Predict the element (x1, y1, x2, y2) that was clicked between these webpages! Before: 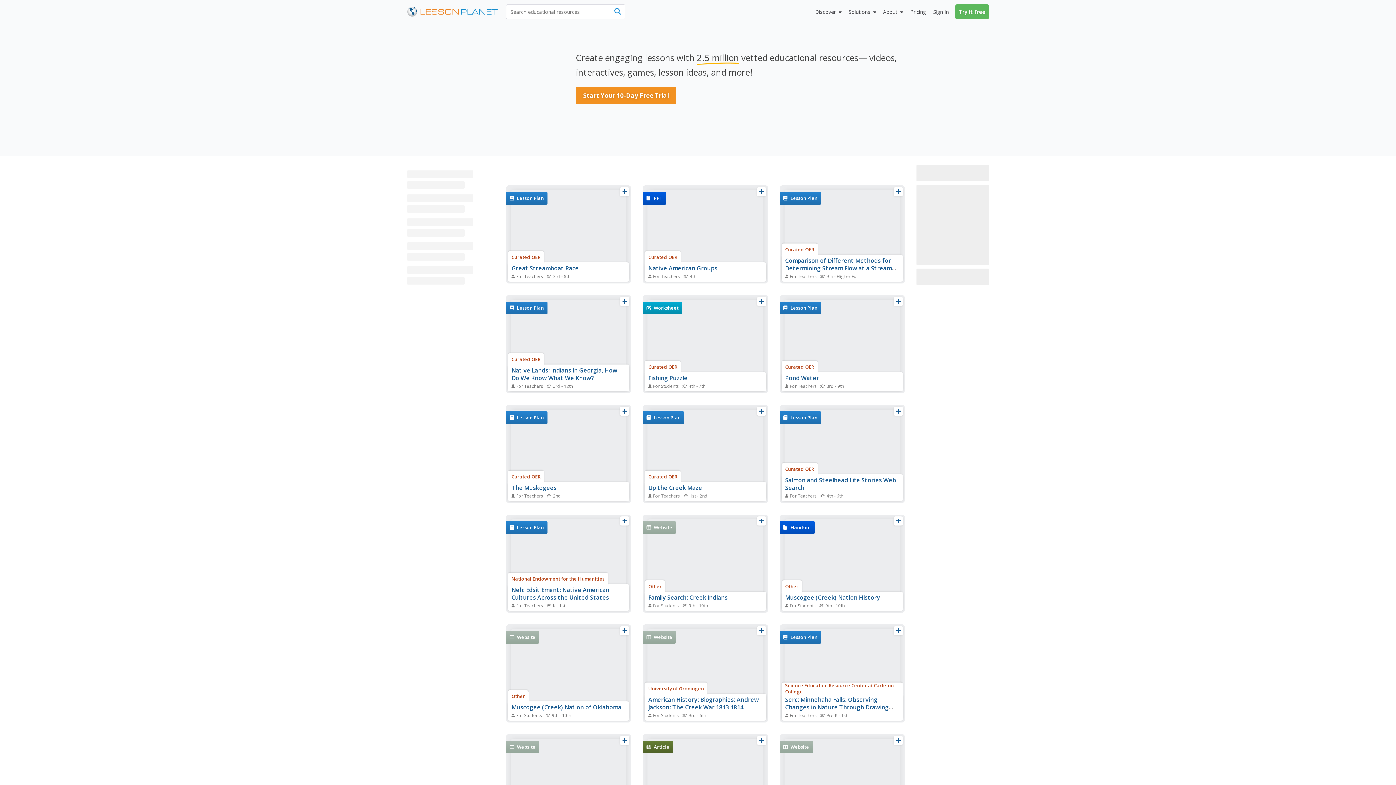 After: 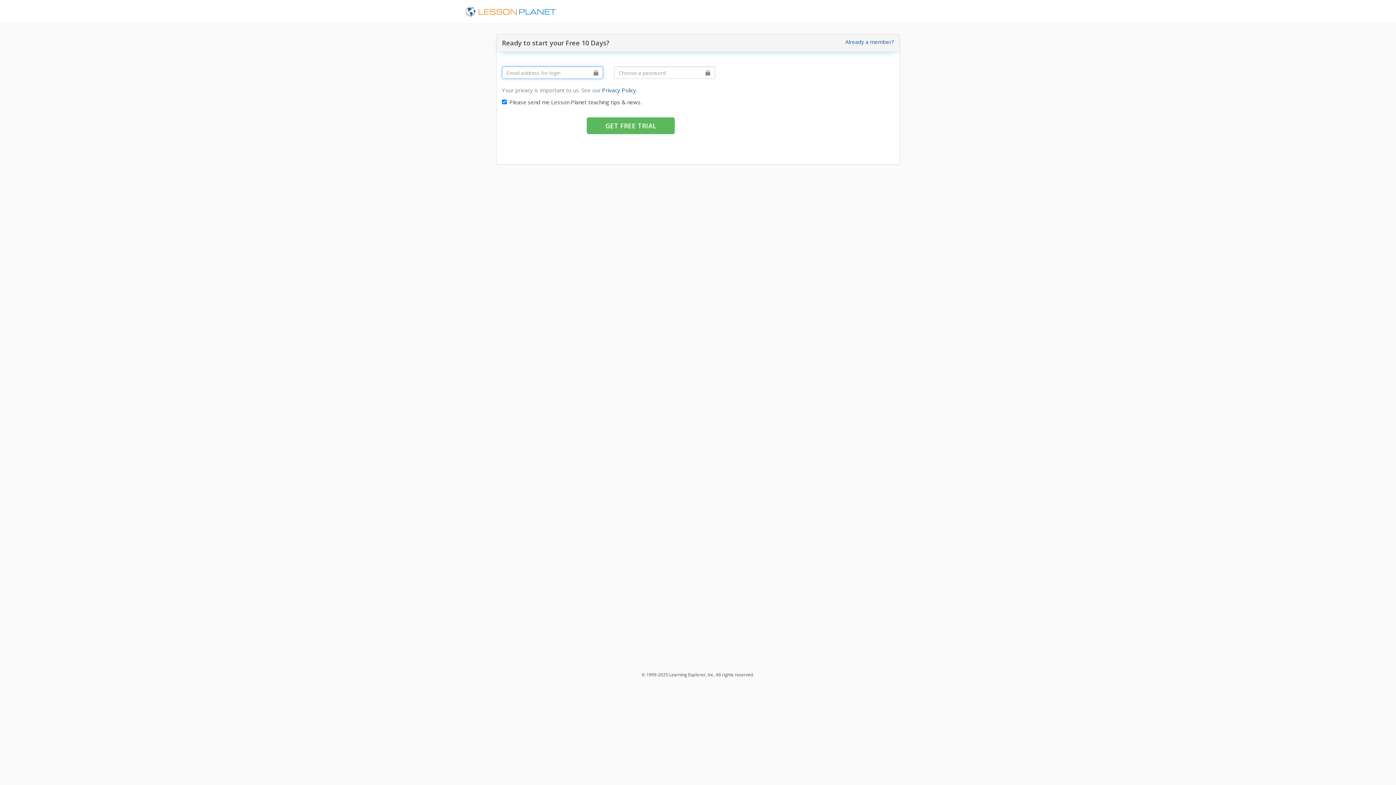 Action: bbox: (465, 27, 930, 127) label: Create engaging lessons with 2.5 million
 vetted educational resources— videos, interactives, games, lesson ideas, and more!
Start Your 10-Day Free Trial